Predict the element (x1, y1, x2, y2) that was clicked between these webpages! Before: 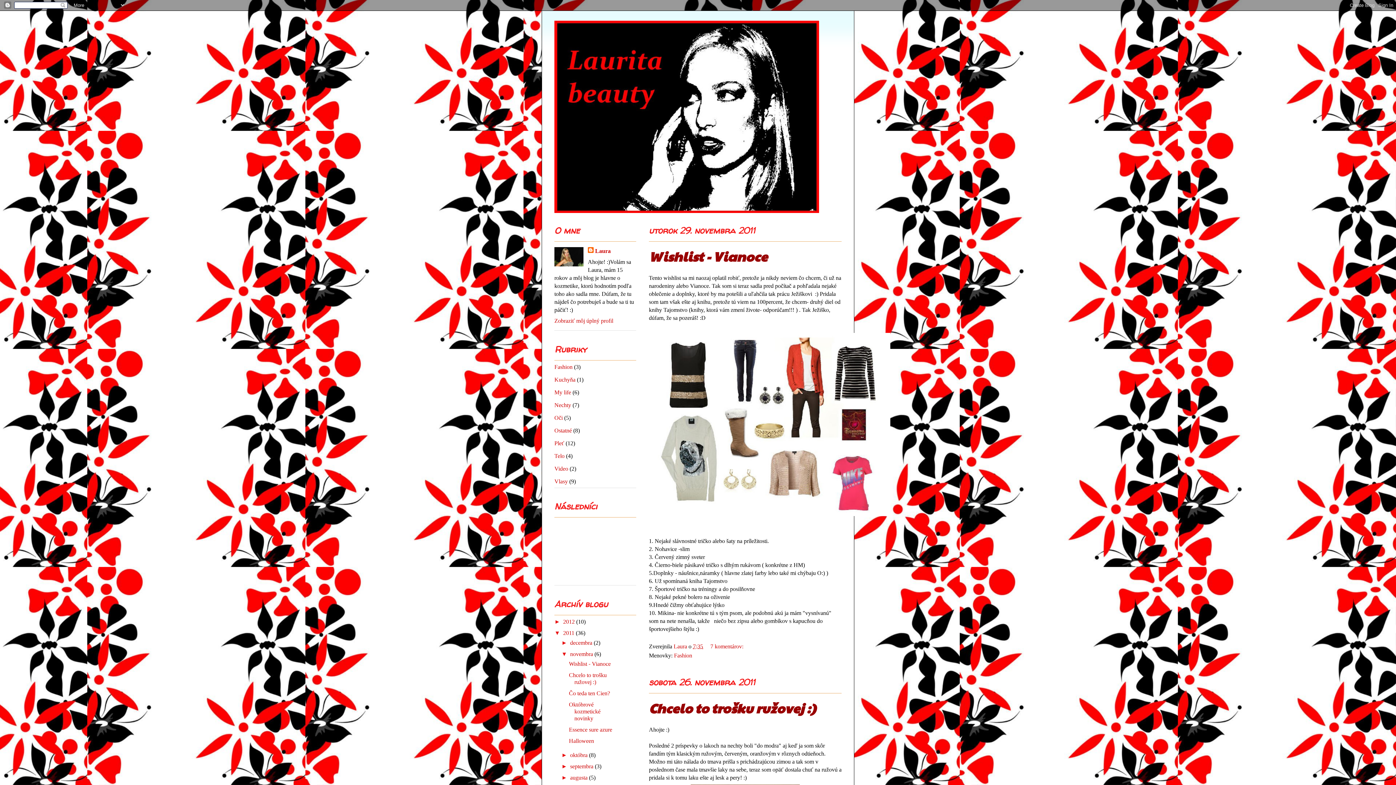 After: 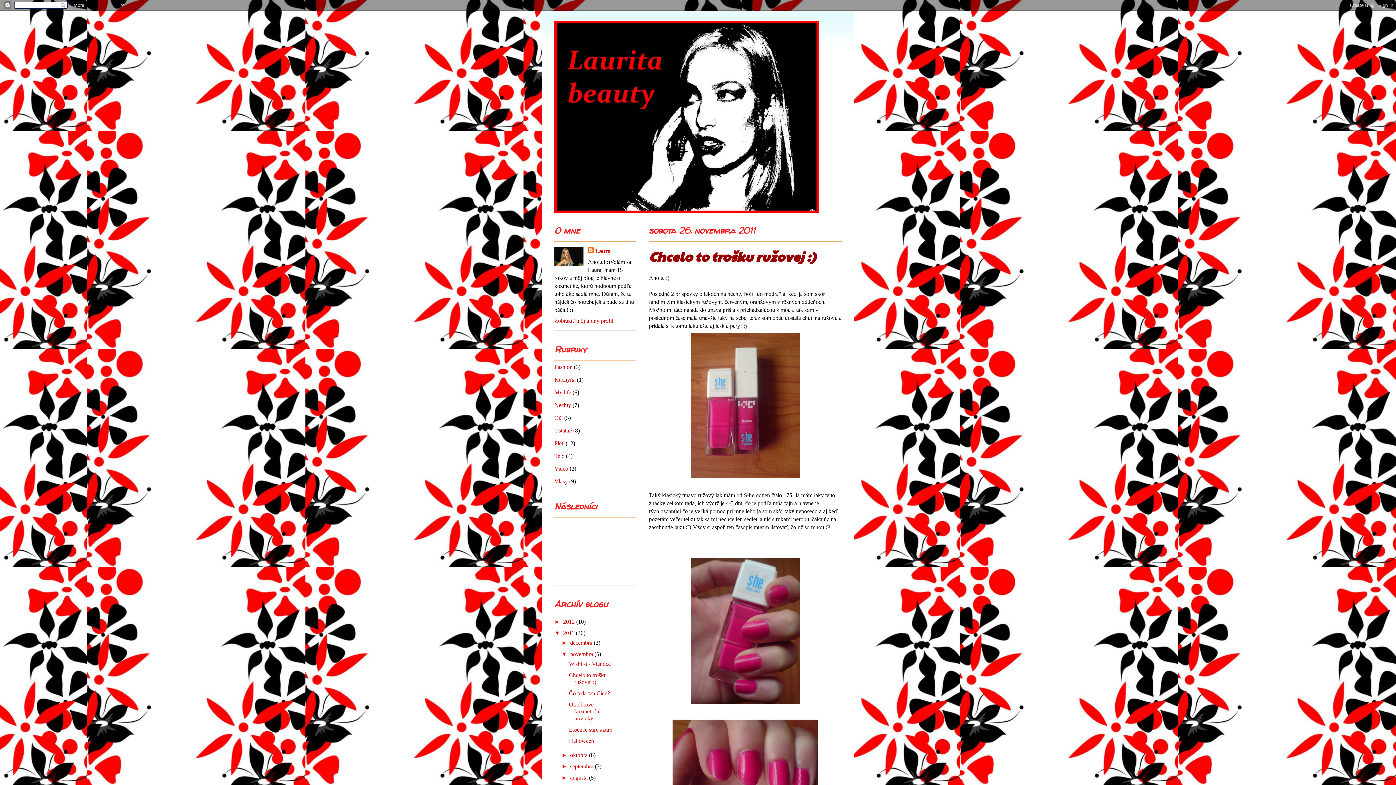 Action: label: Chcelo to trošku ružovej :) bbox: (649, 699, 816, 717)